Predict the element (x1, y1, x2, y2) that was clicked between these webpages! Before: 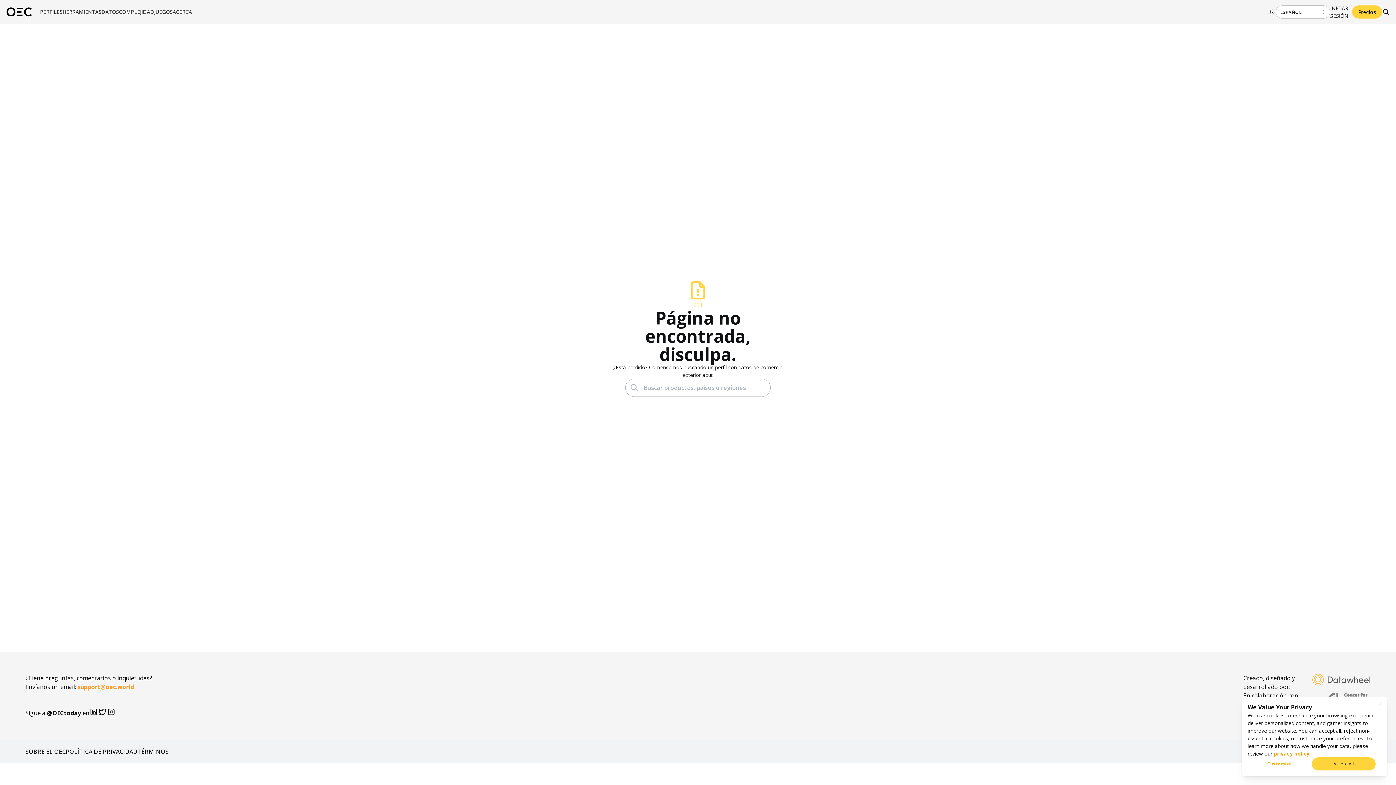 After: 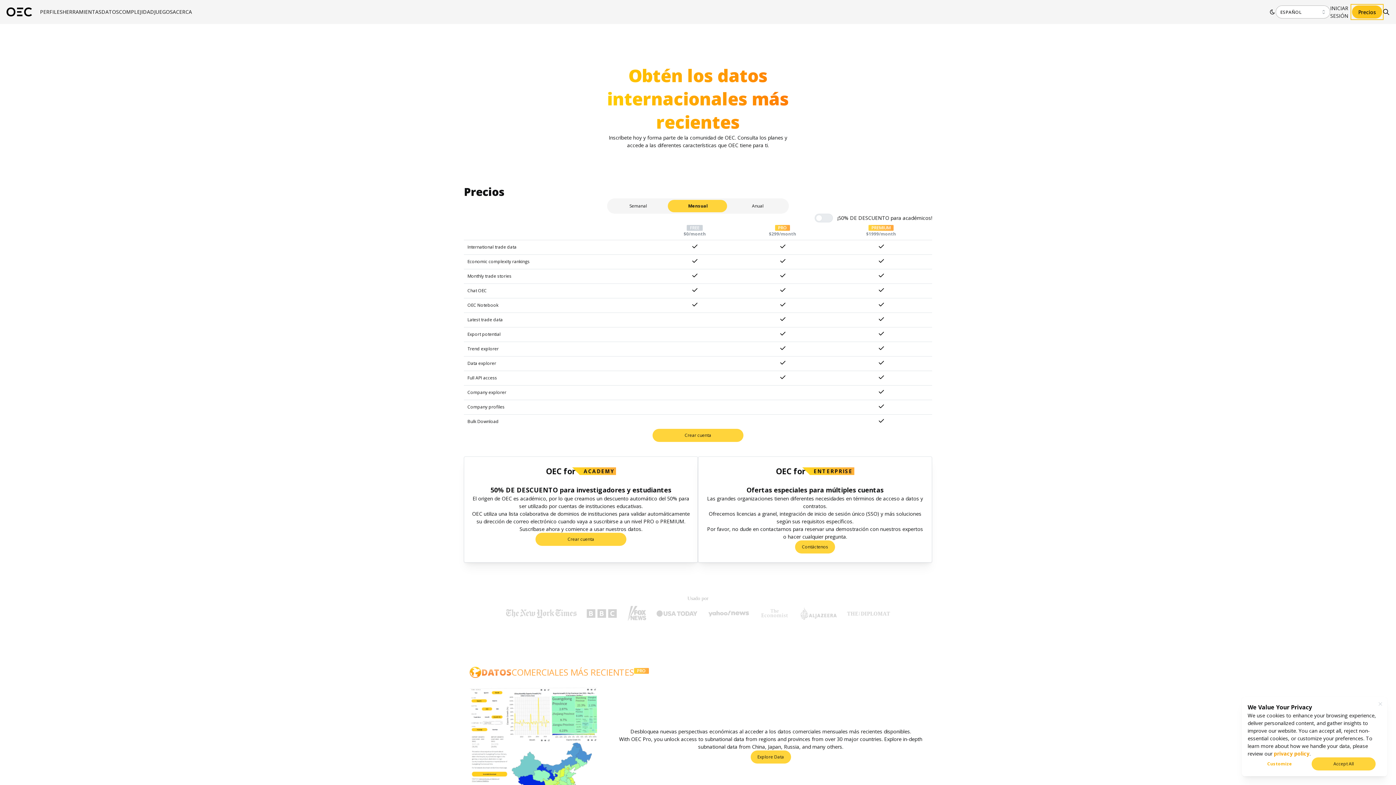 Action: label: Precios bbox: (1352, 5, 1382, 18)